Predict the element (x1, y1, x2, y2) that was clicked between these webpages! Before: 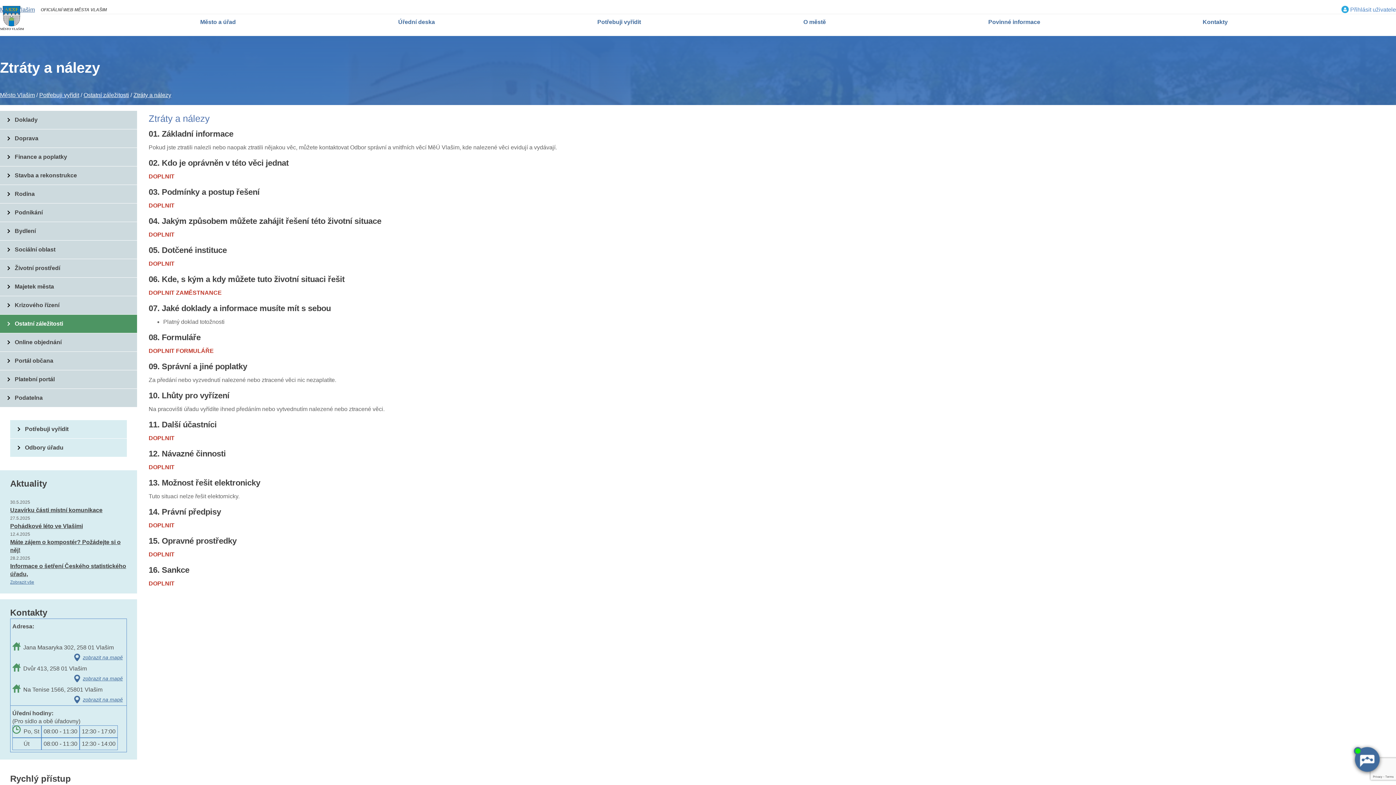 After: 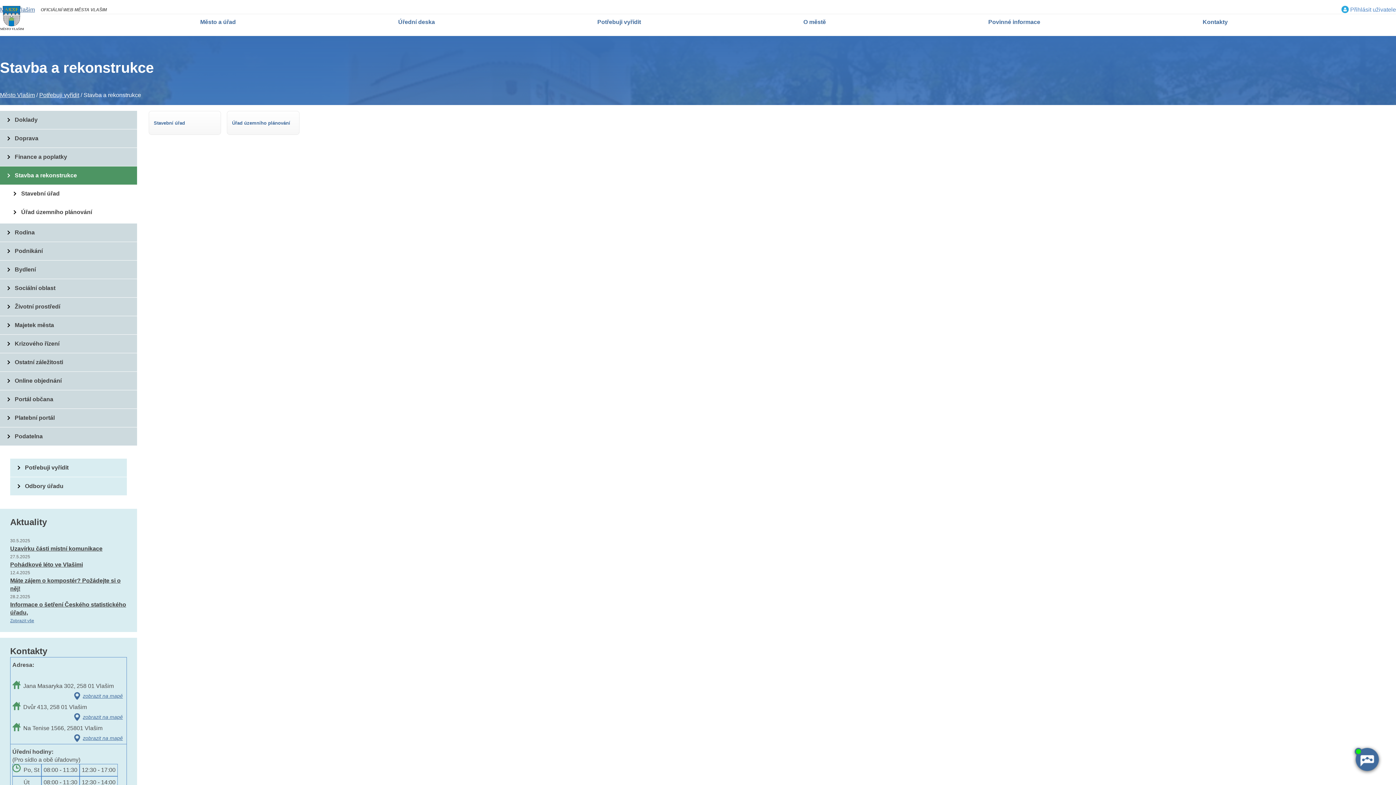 Action: label: Stavba a rekonstrukce bbox: (0, 166, 137, 184)